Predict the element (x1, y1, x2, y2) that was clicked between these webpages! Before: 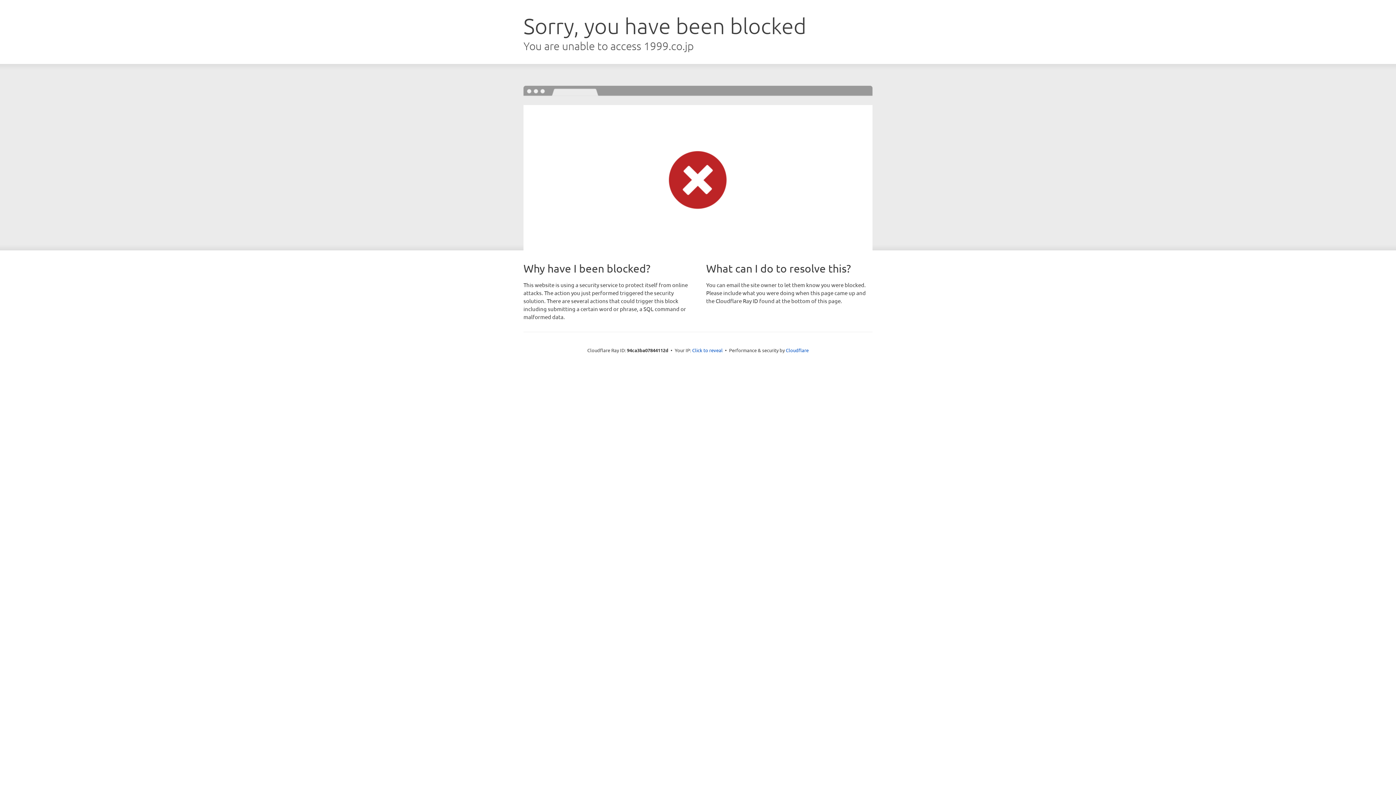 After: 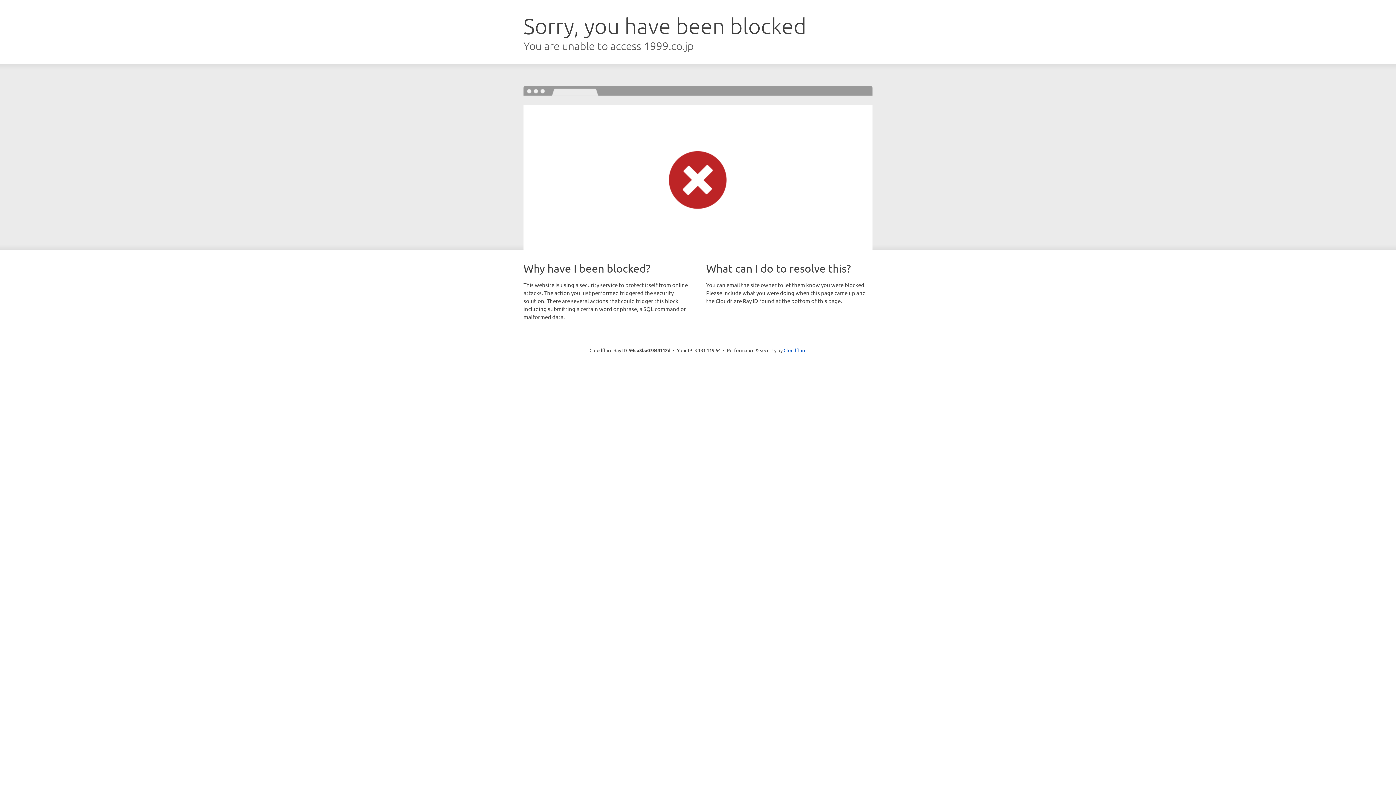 Action: label: Click to reveal bbox: (692, 346, 722, 353)